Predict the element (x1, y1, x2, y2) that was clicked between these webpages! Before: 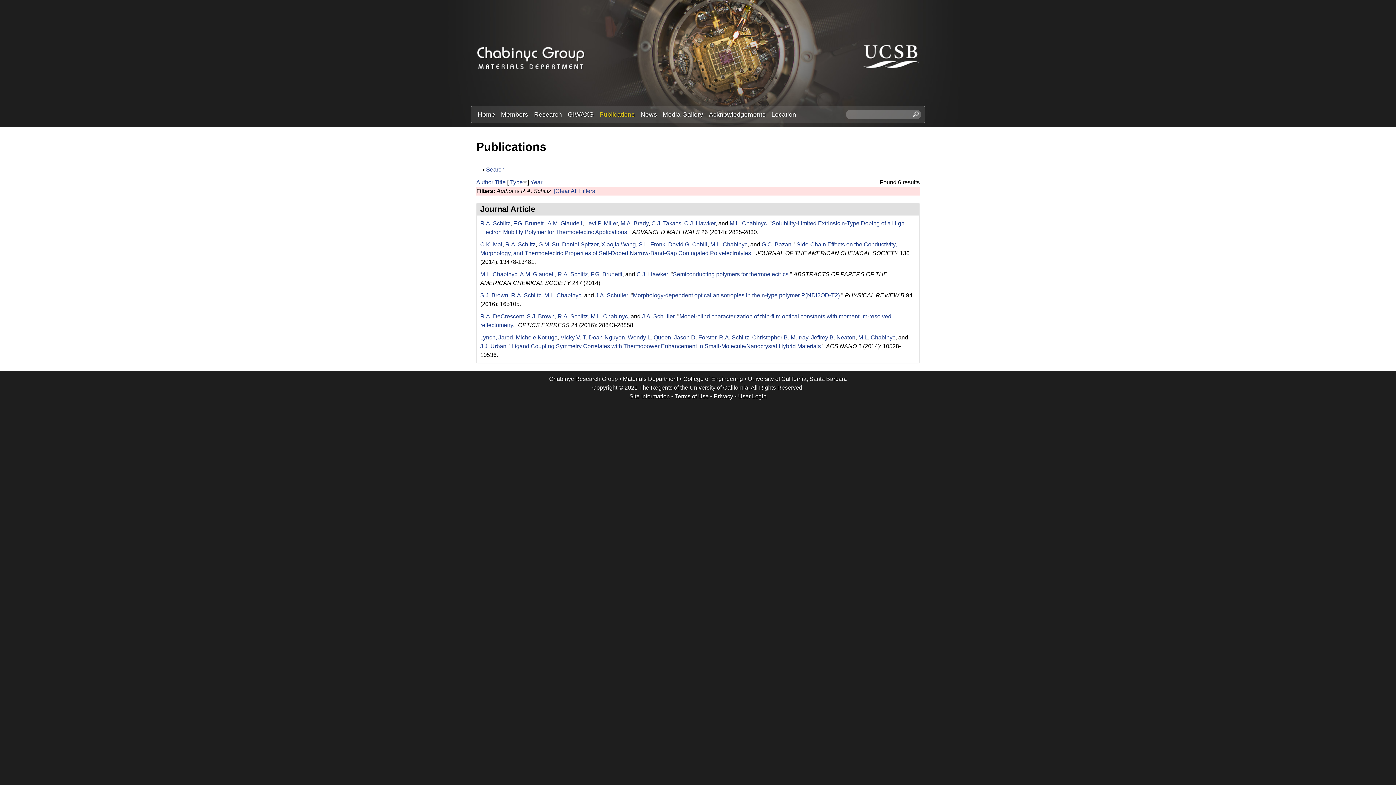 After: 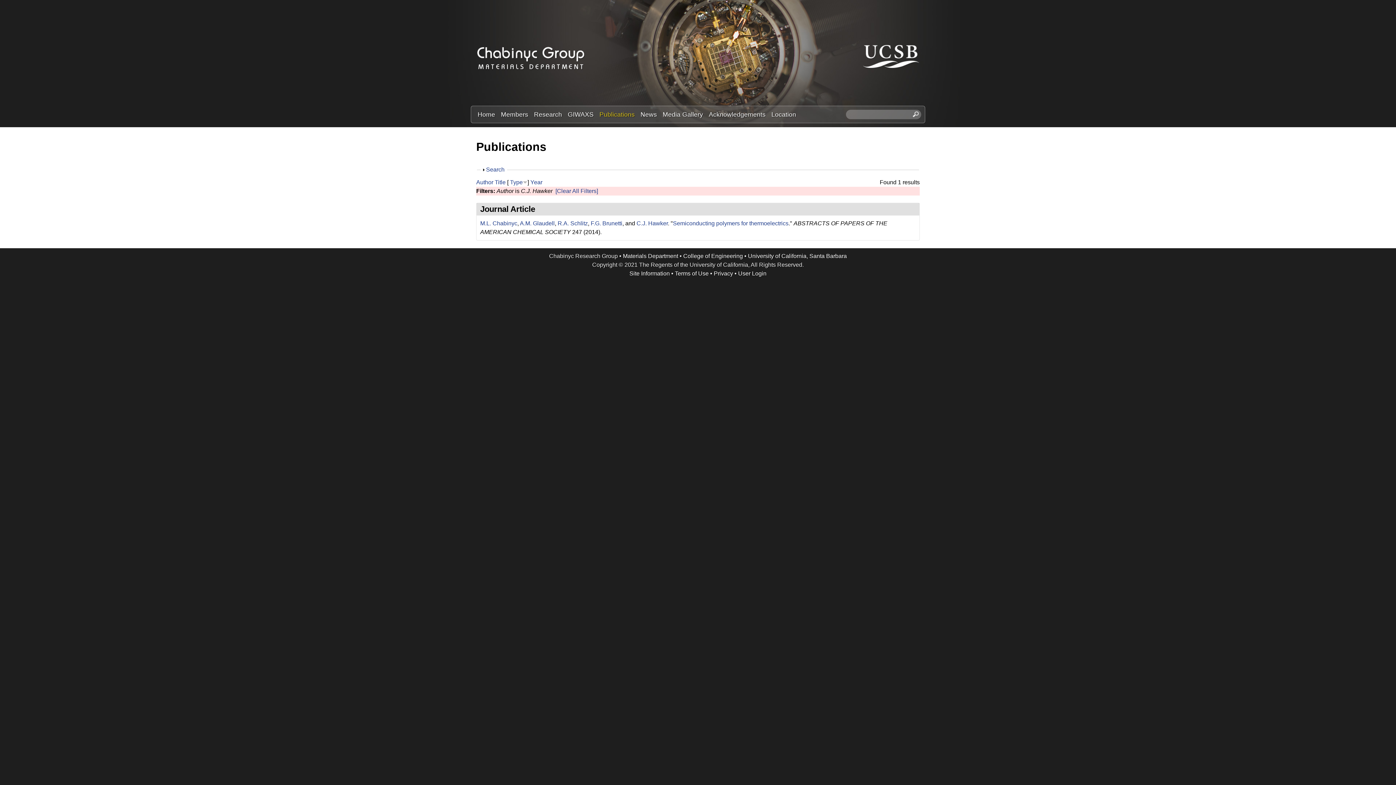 Action: bbox: (636, 271, 668, 277) label: C.J. Hawker